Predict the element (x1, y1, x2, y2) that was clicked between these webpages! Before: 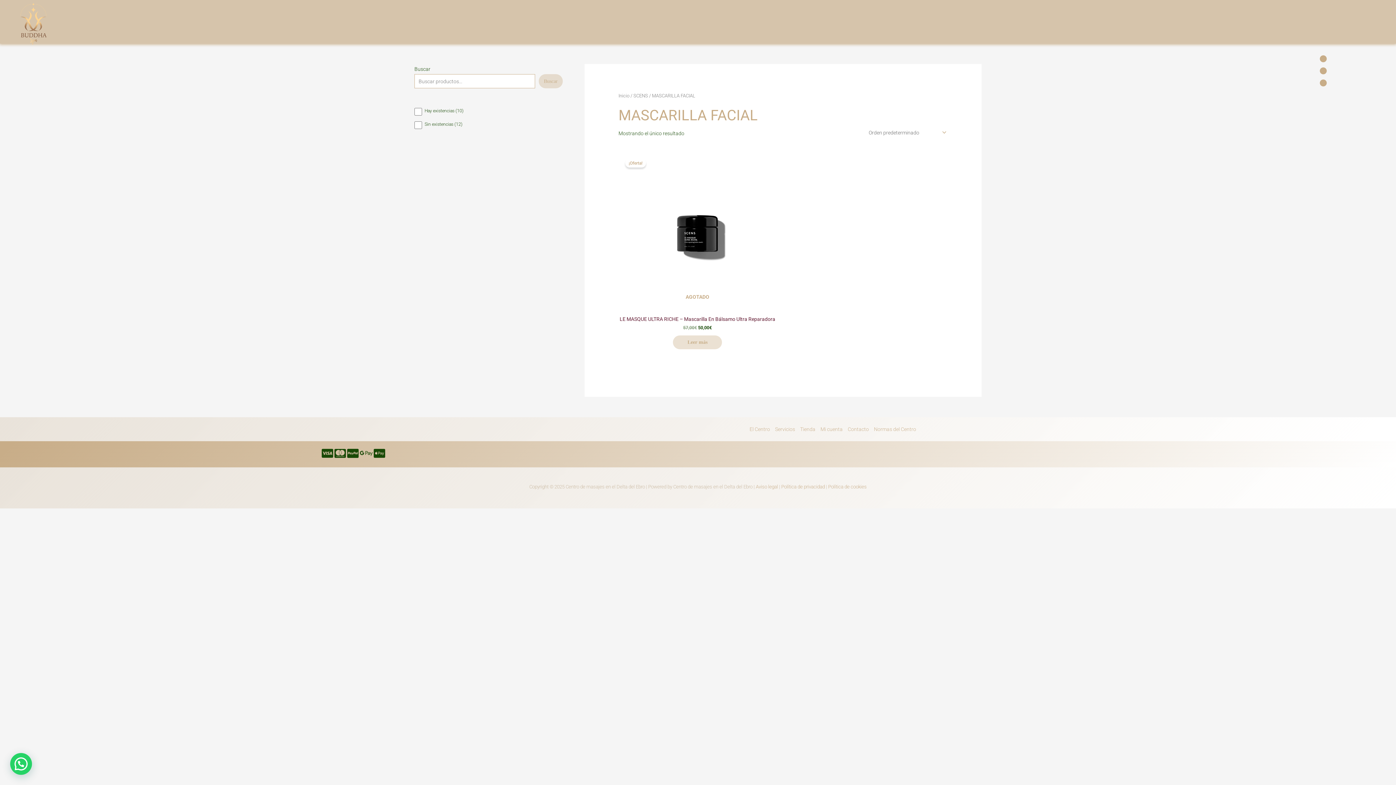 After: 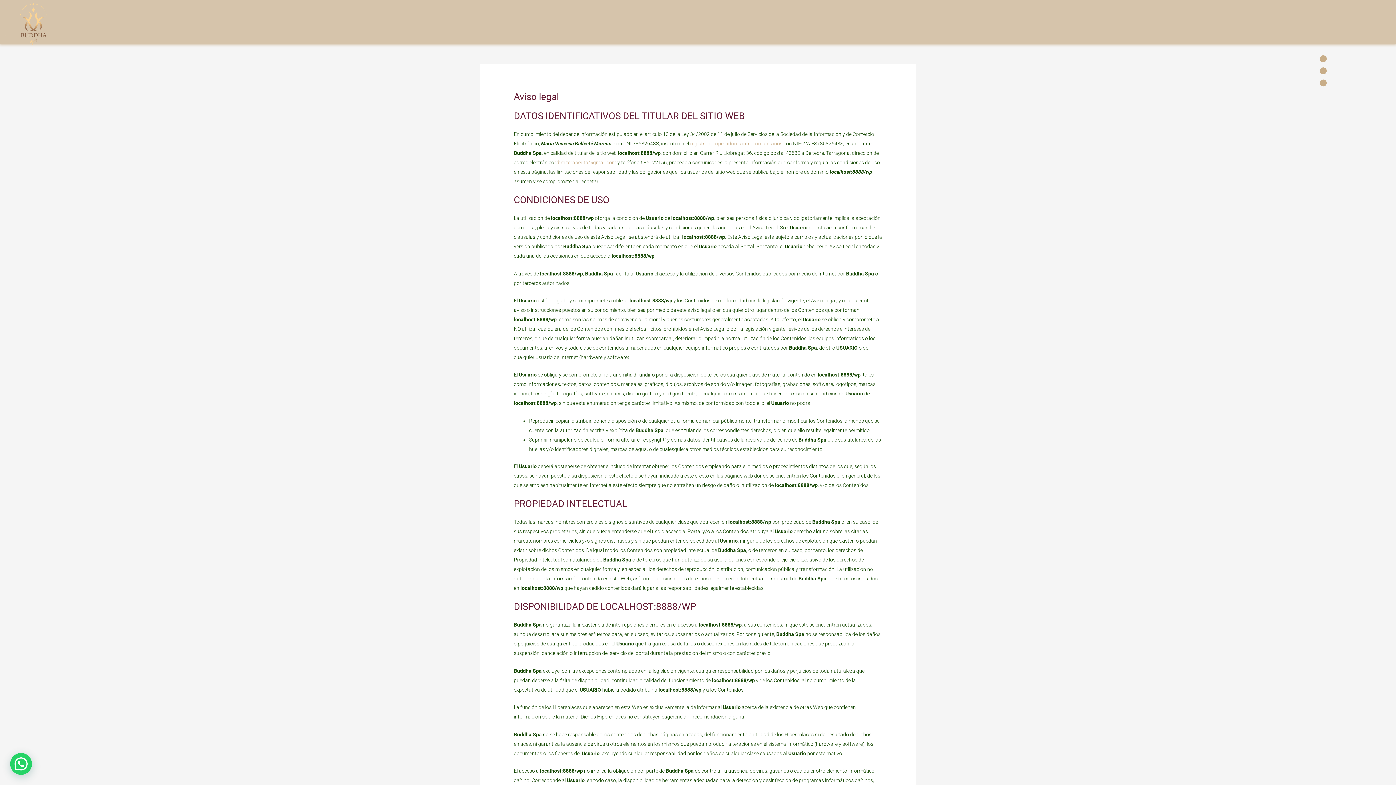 Action: label: Aviso legal bbox: (756, 484, 778, 489)